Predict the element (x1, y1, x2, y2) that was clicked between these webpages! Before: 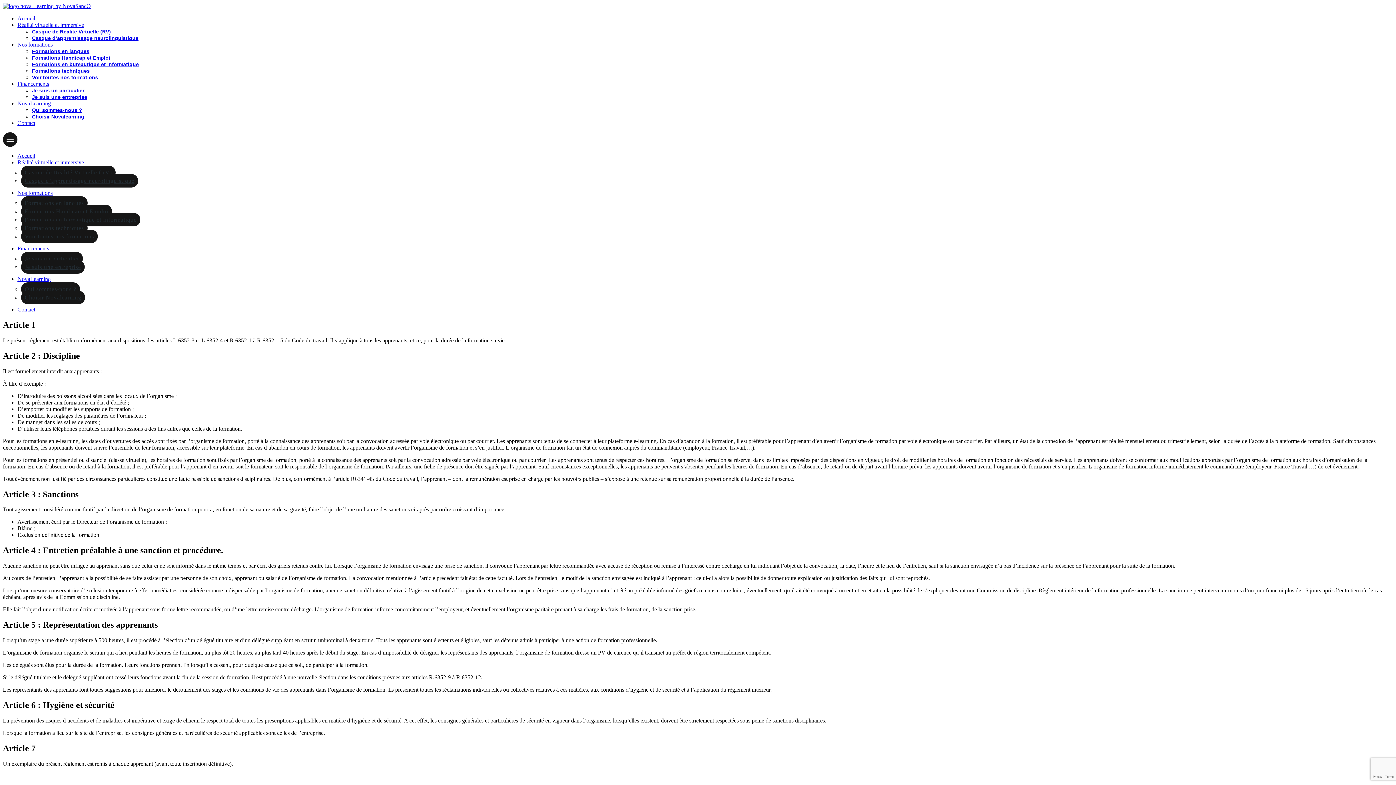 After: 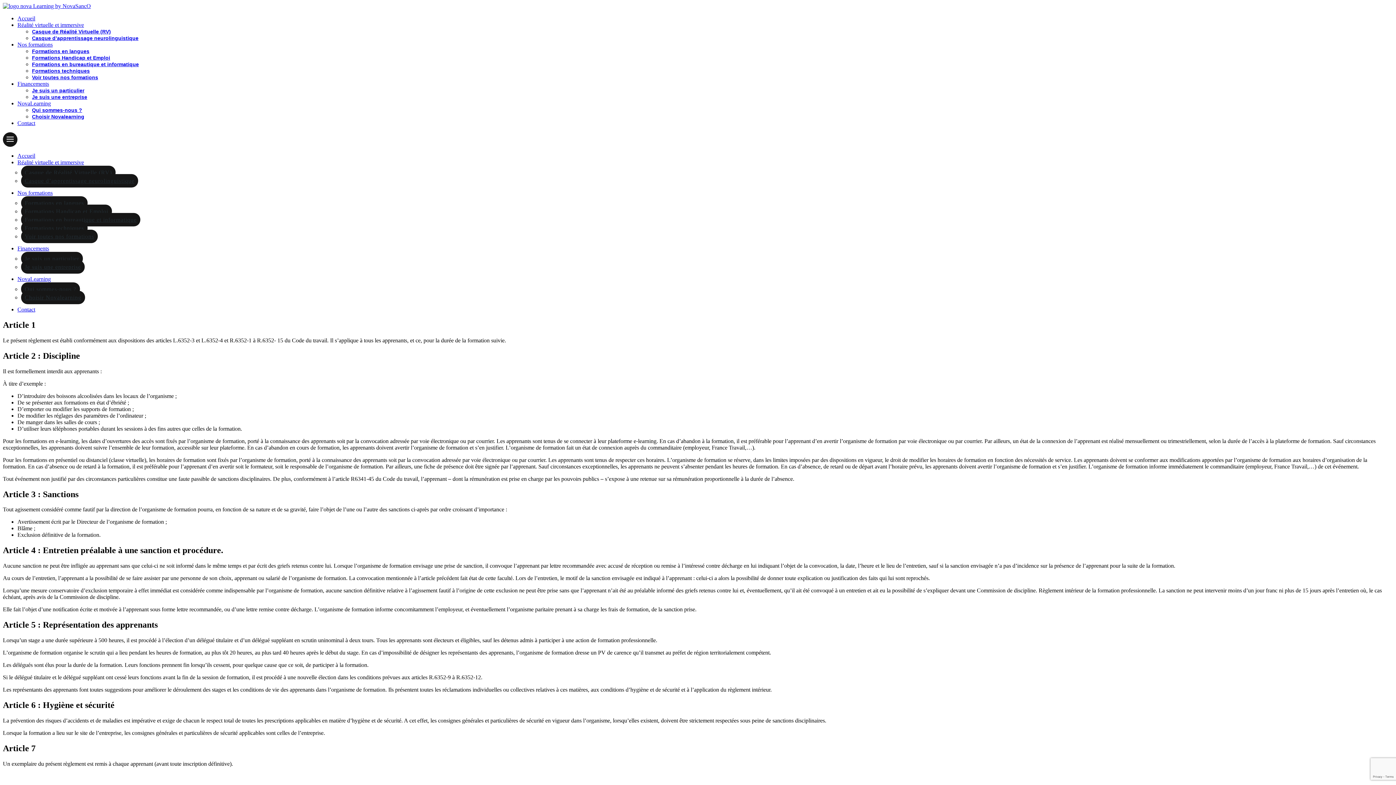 Action: bbox: (17, 21, 84, 28) label: Réalité virtuelle et immersive